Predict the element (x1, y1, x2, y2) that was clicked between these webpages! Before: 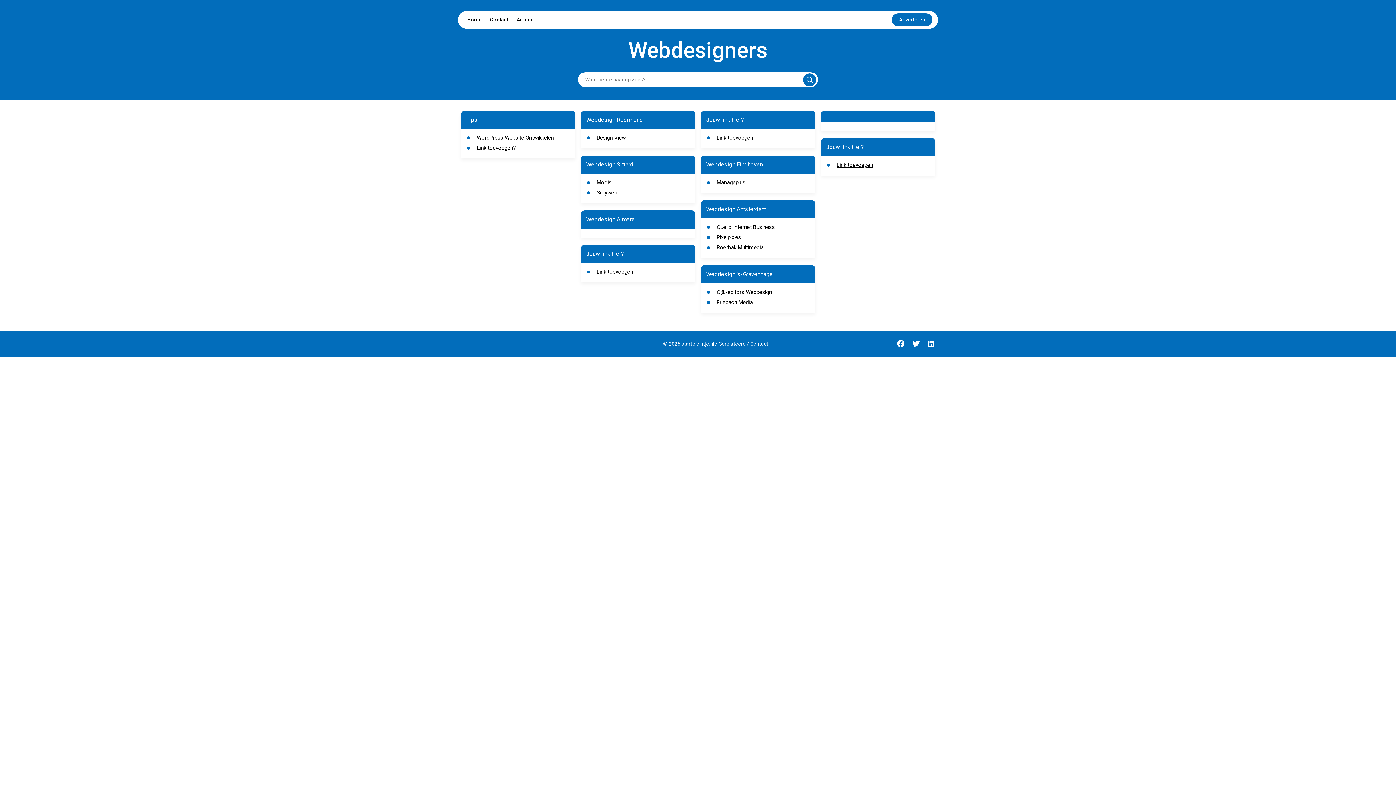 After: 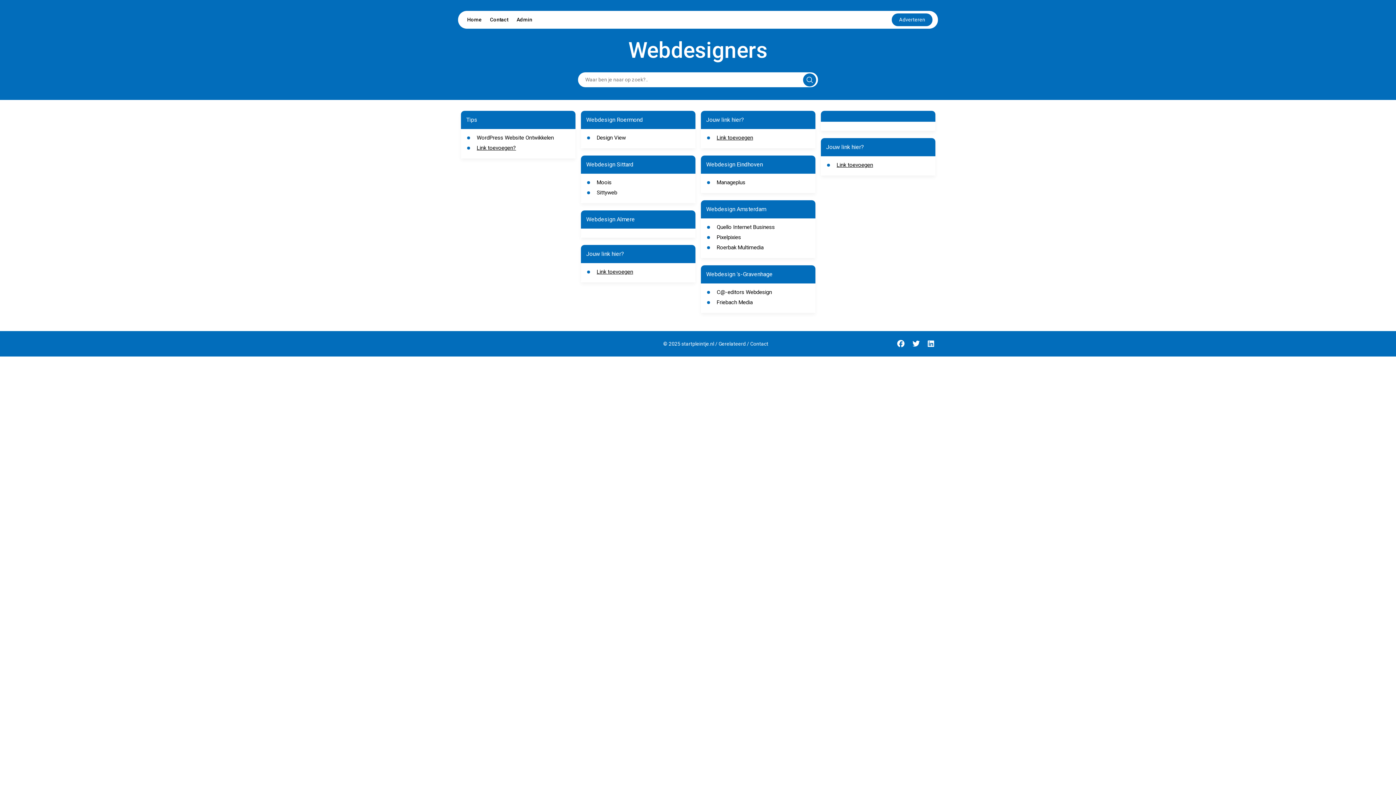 Action: bbox: (716, 244, 763, 250) label: Roerbak Multimedia